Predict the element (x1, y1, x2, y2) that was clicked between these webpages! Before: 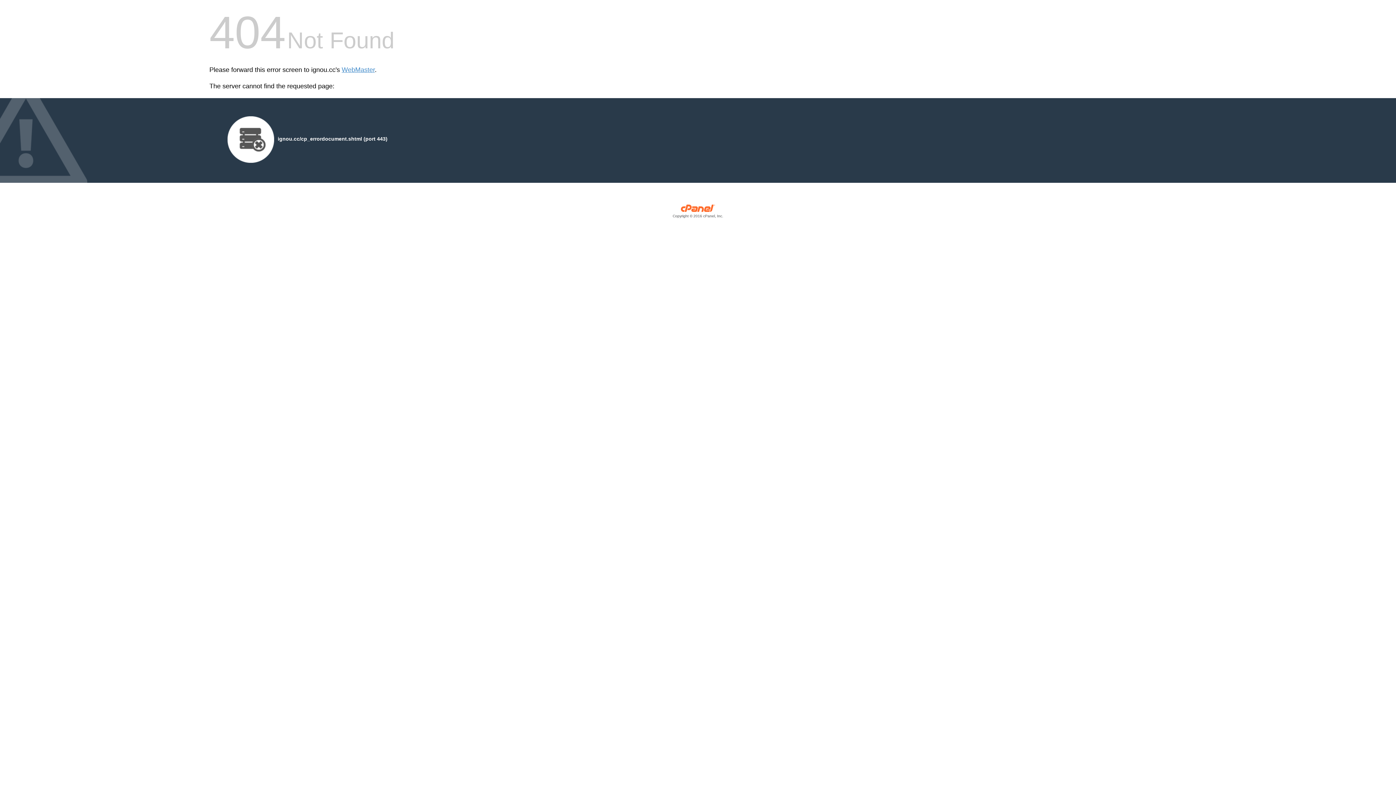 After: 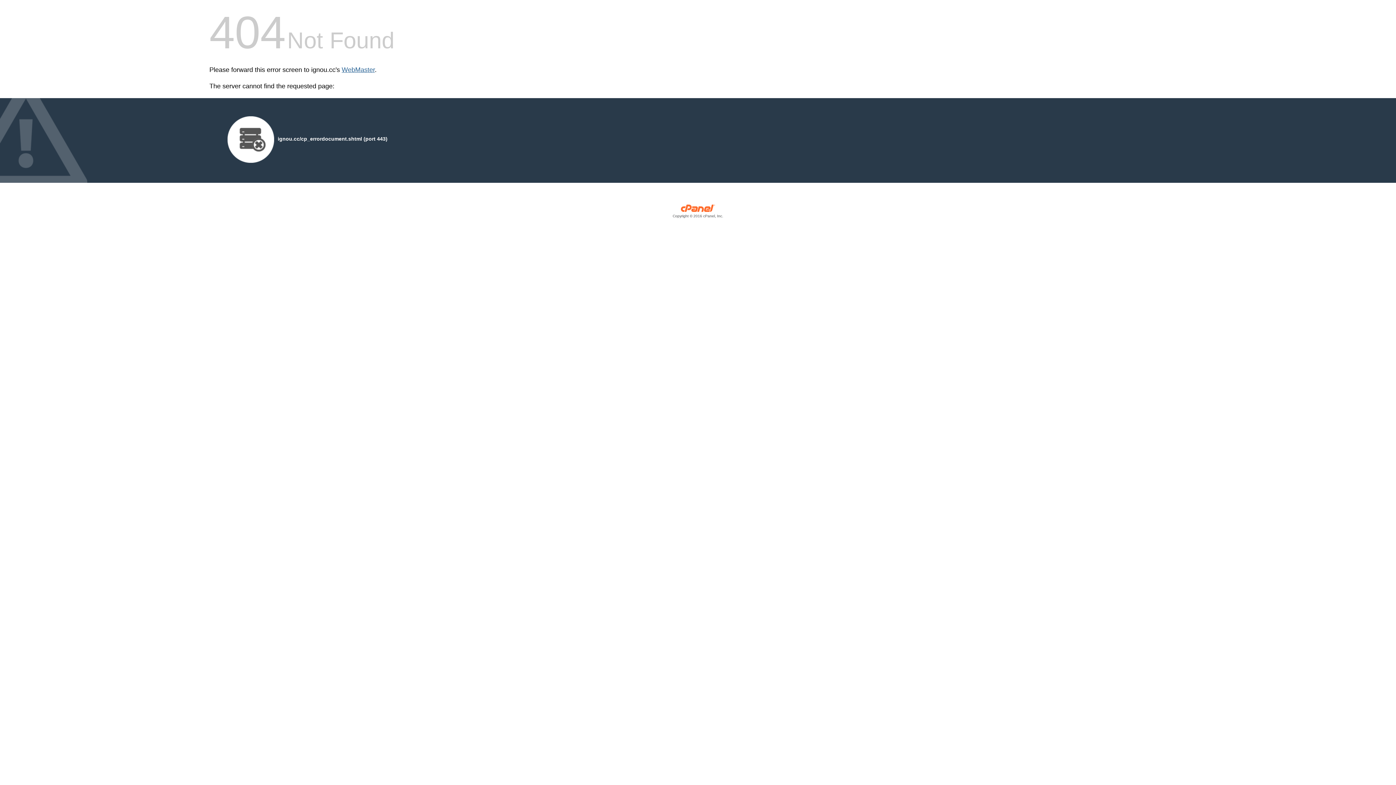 Action: bbox: (341, 66, 374, 73) label: WebMaster